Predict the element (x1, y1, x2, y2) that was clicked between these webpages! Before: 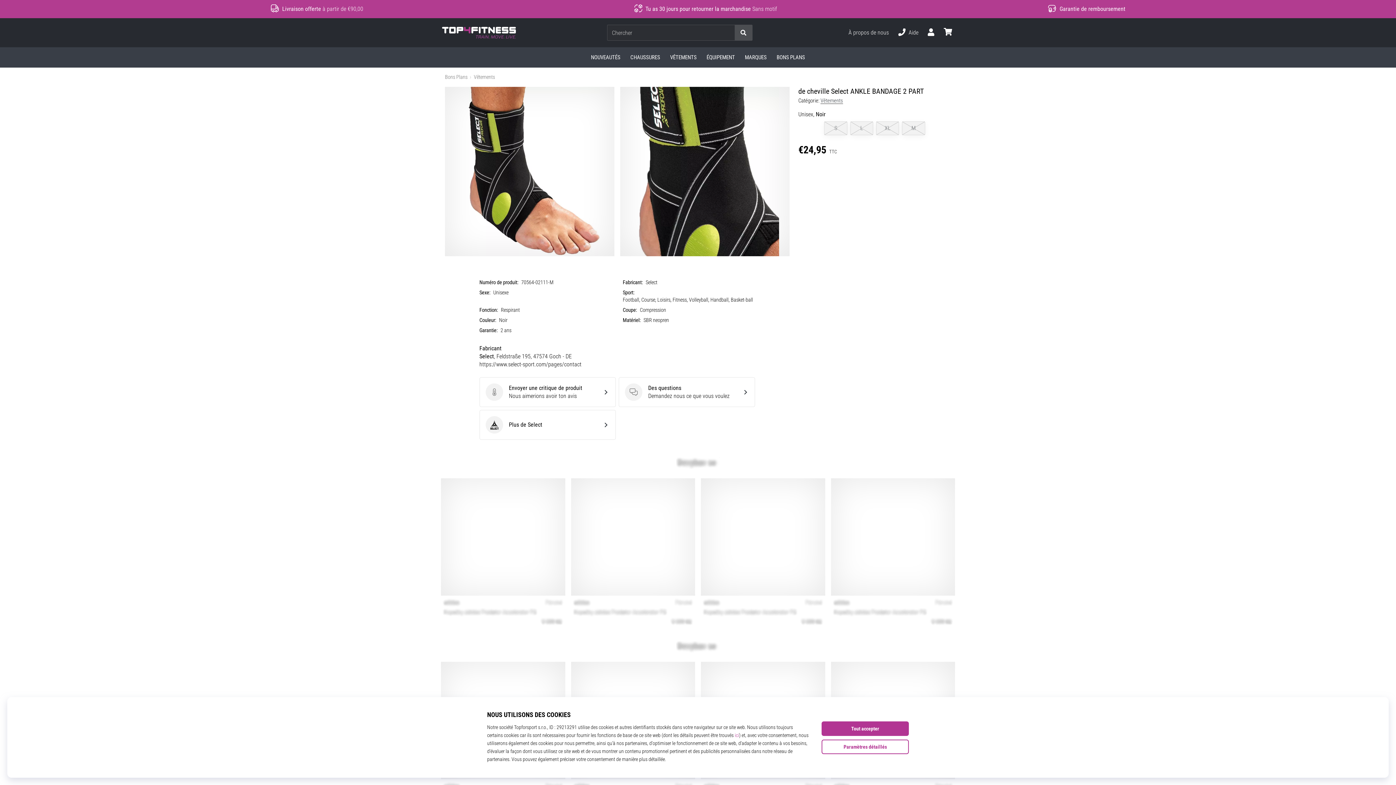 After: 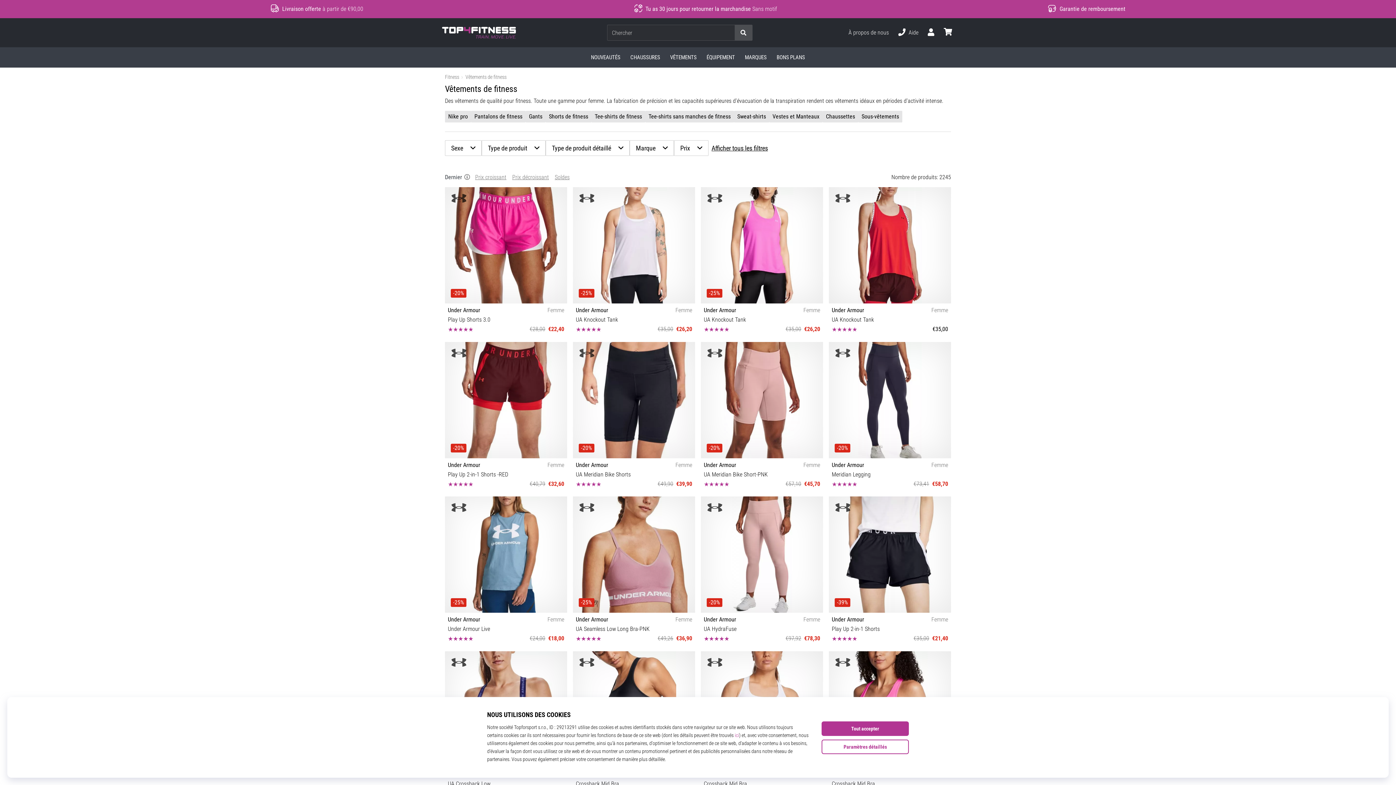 Action: bbox: (665, 47, 701, 67) label: VÊTEMENTS